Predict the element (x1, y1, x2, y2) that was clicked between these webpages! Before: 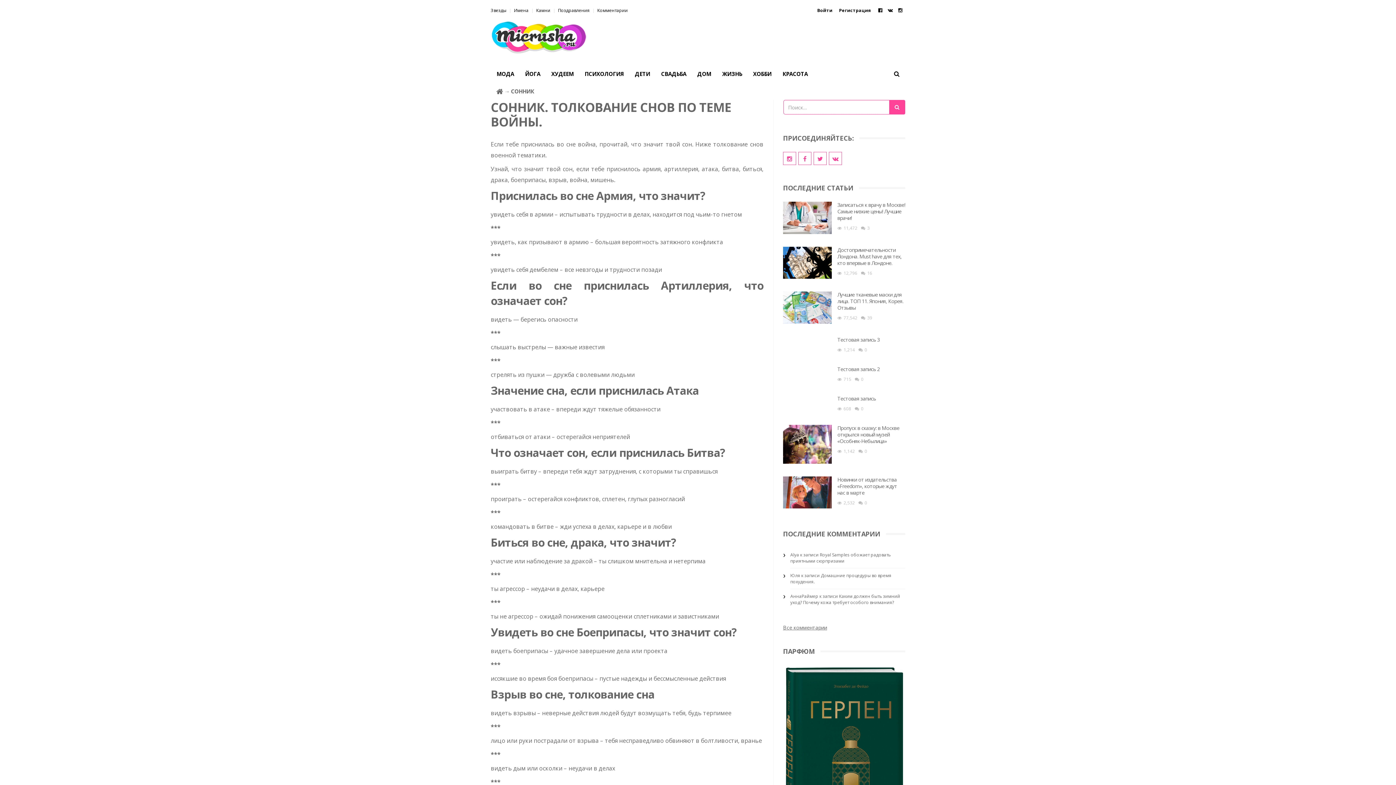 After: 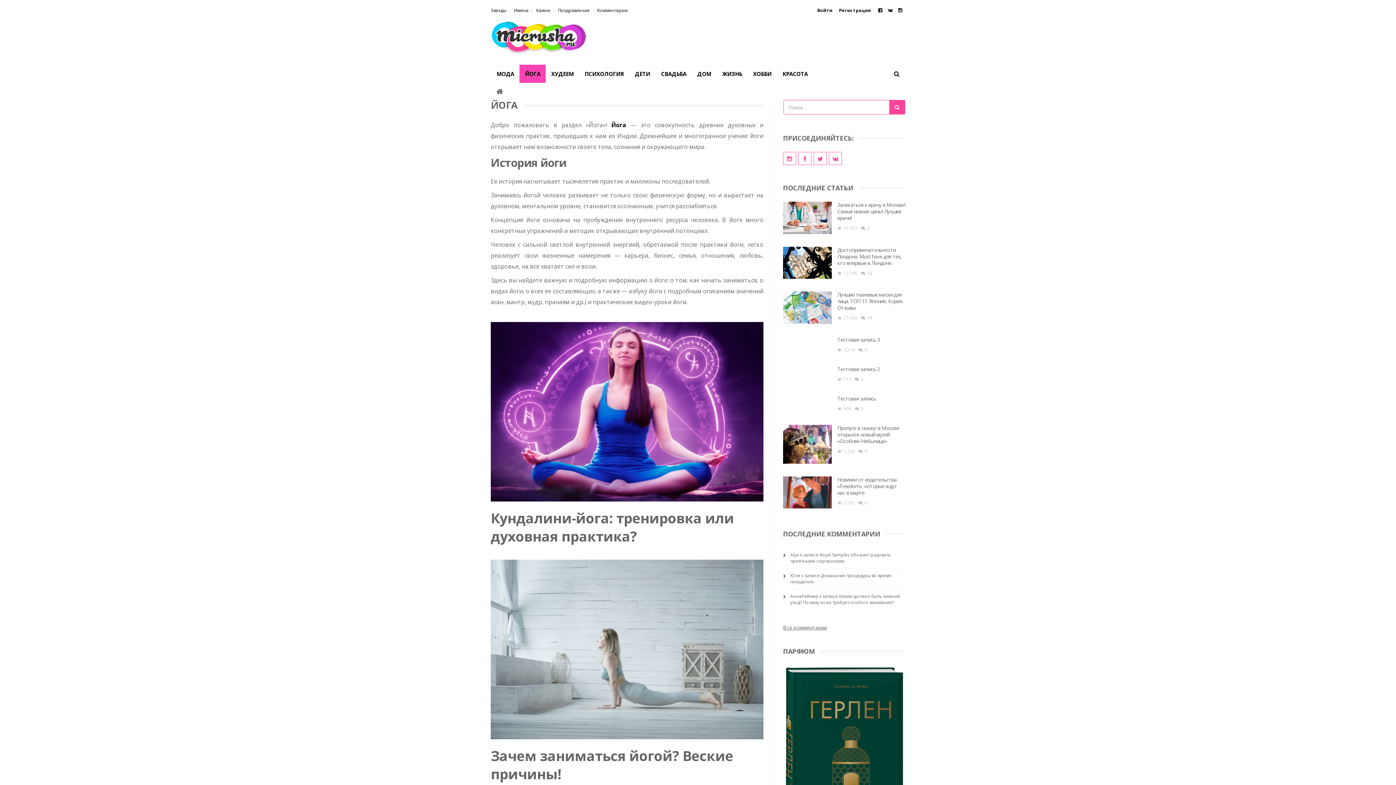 Action: bbox: (519, 64, 545, 82) label: ЙОГА